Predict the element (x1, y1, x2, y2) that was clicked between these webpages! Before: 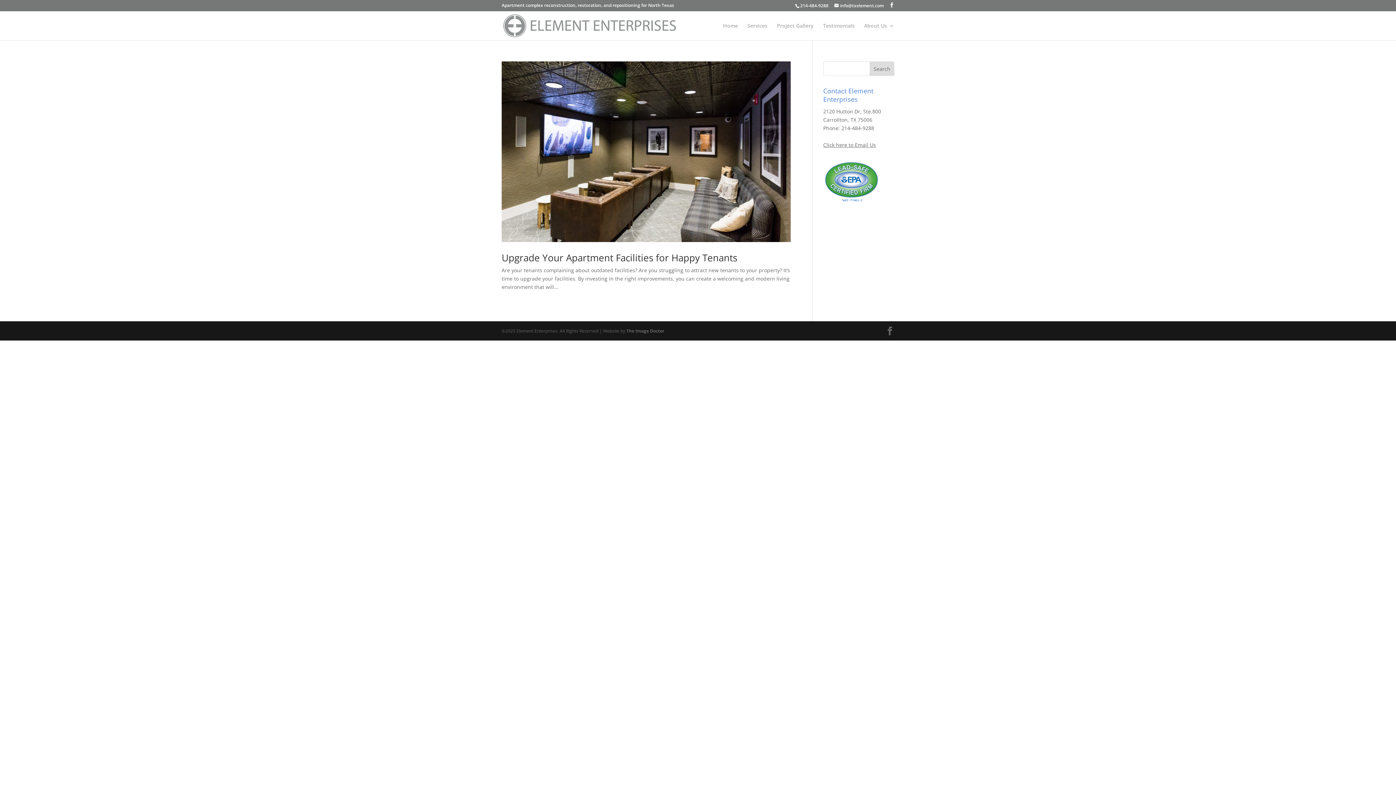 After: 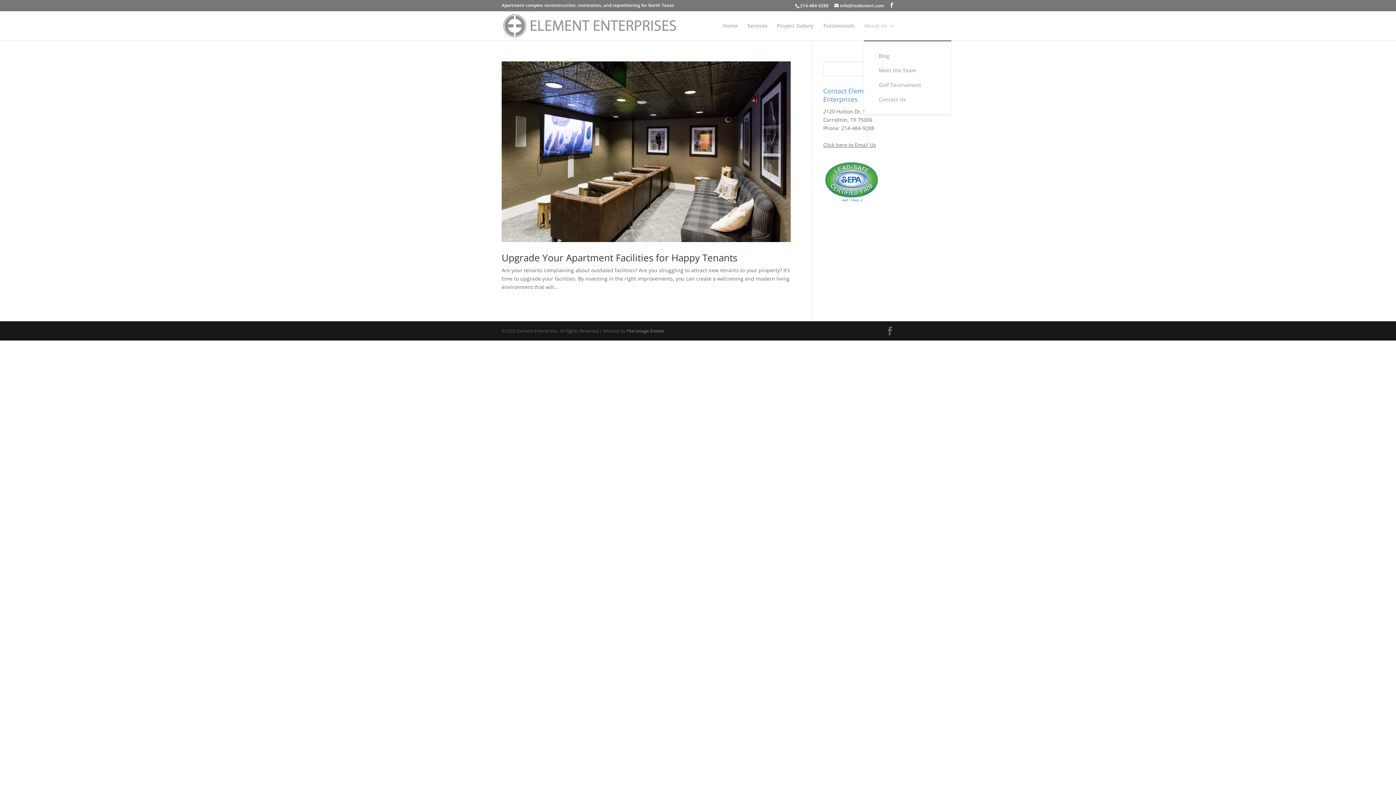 Action: label: About Us bbox: (864, 23, 894, 40)